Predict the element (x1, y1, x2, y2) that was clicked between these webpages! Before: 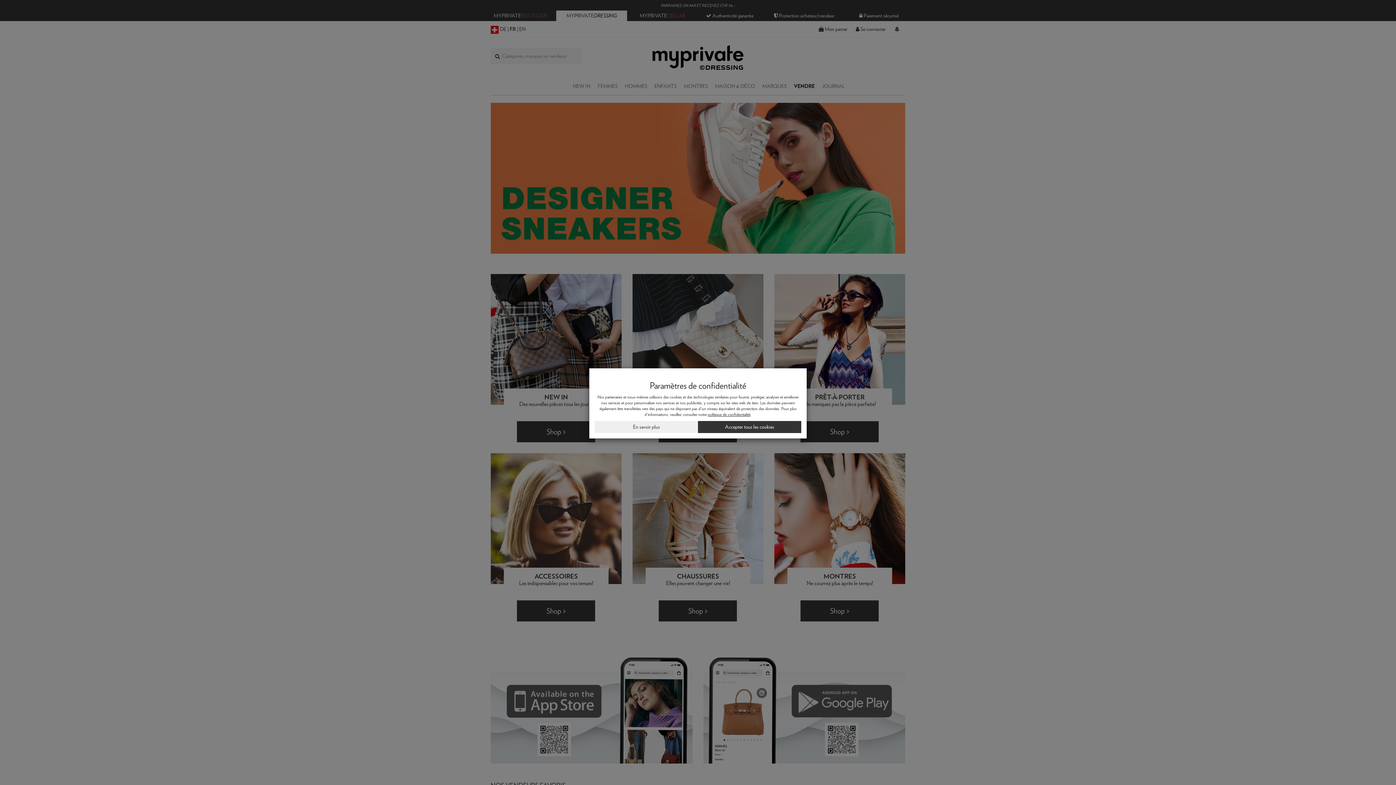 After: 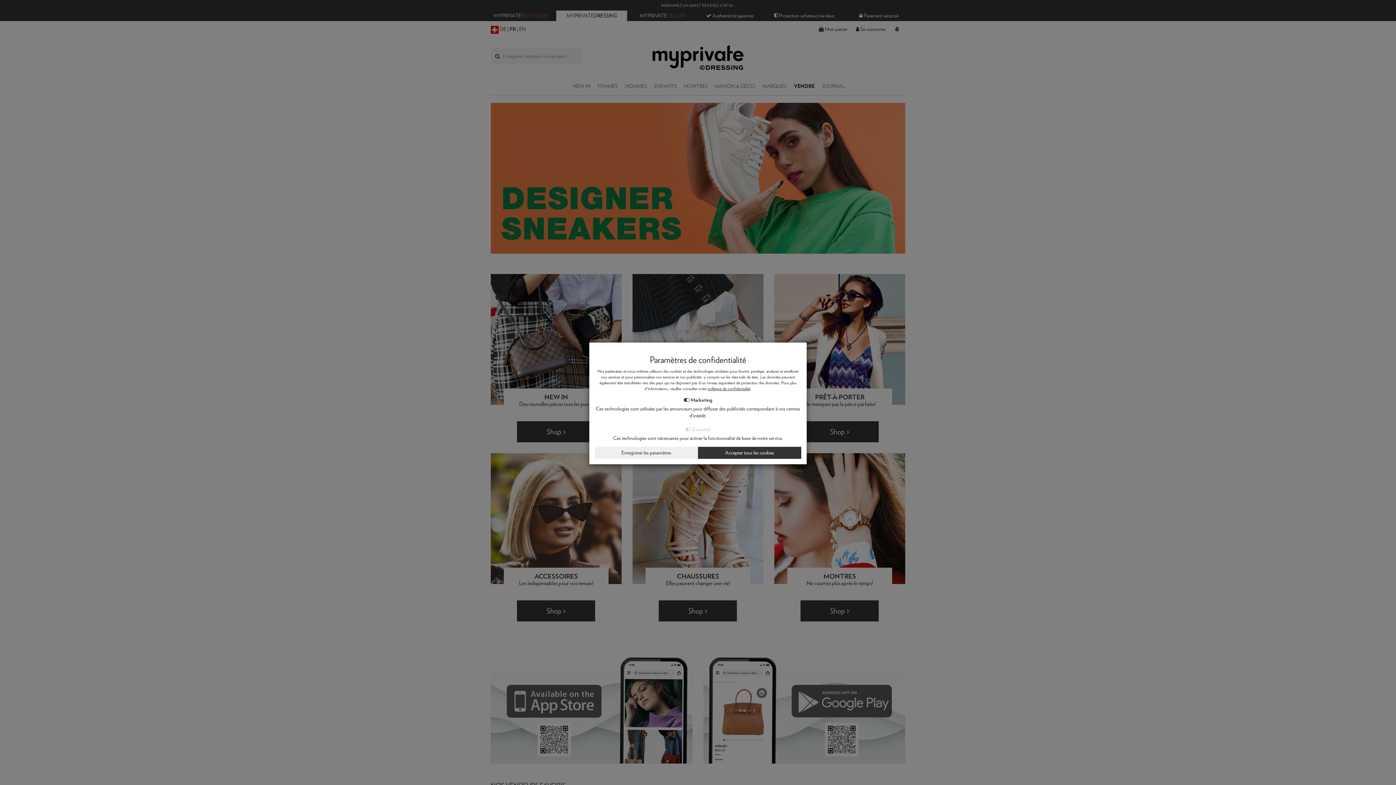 Action: bbox: (594, 421, 698, 433) label: En savoir plus